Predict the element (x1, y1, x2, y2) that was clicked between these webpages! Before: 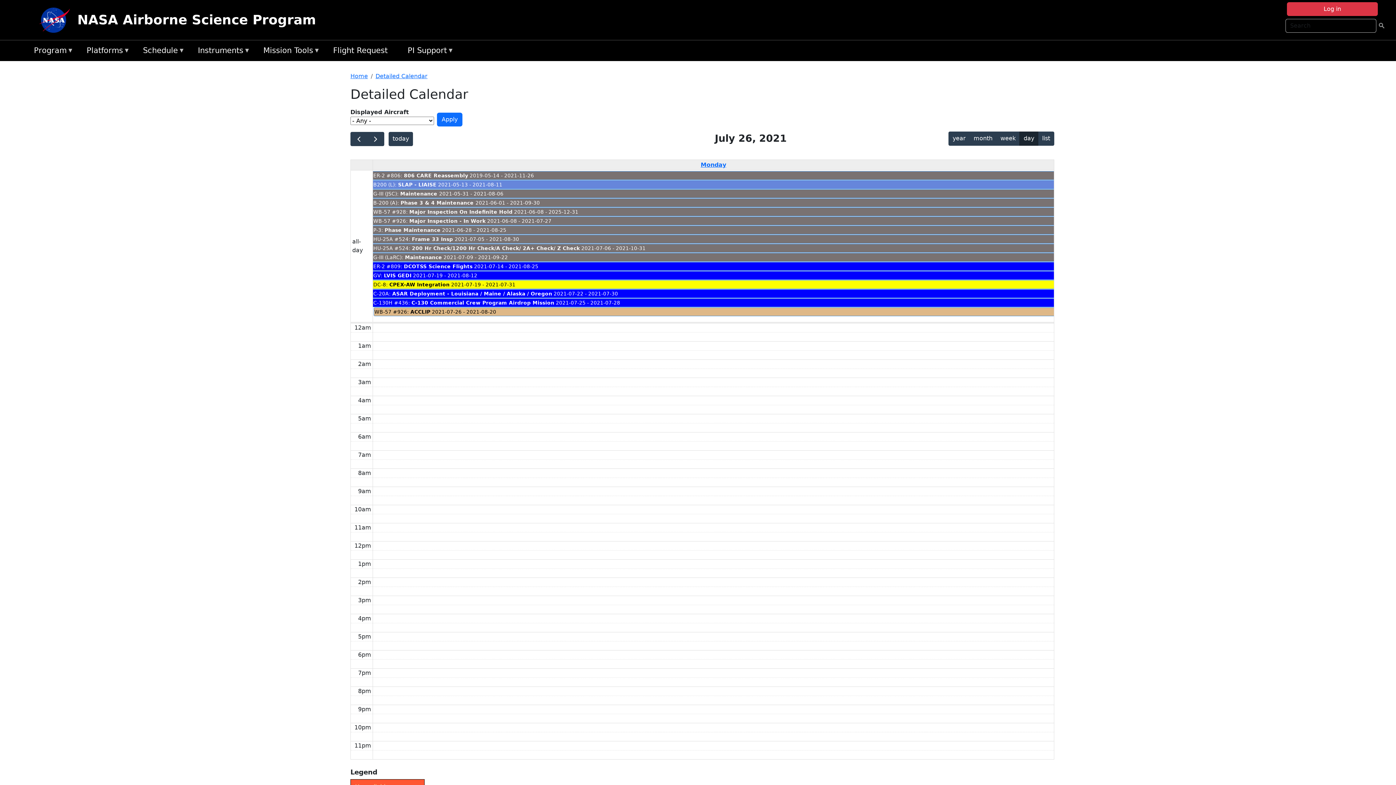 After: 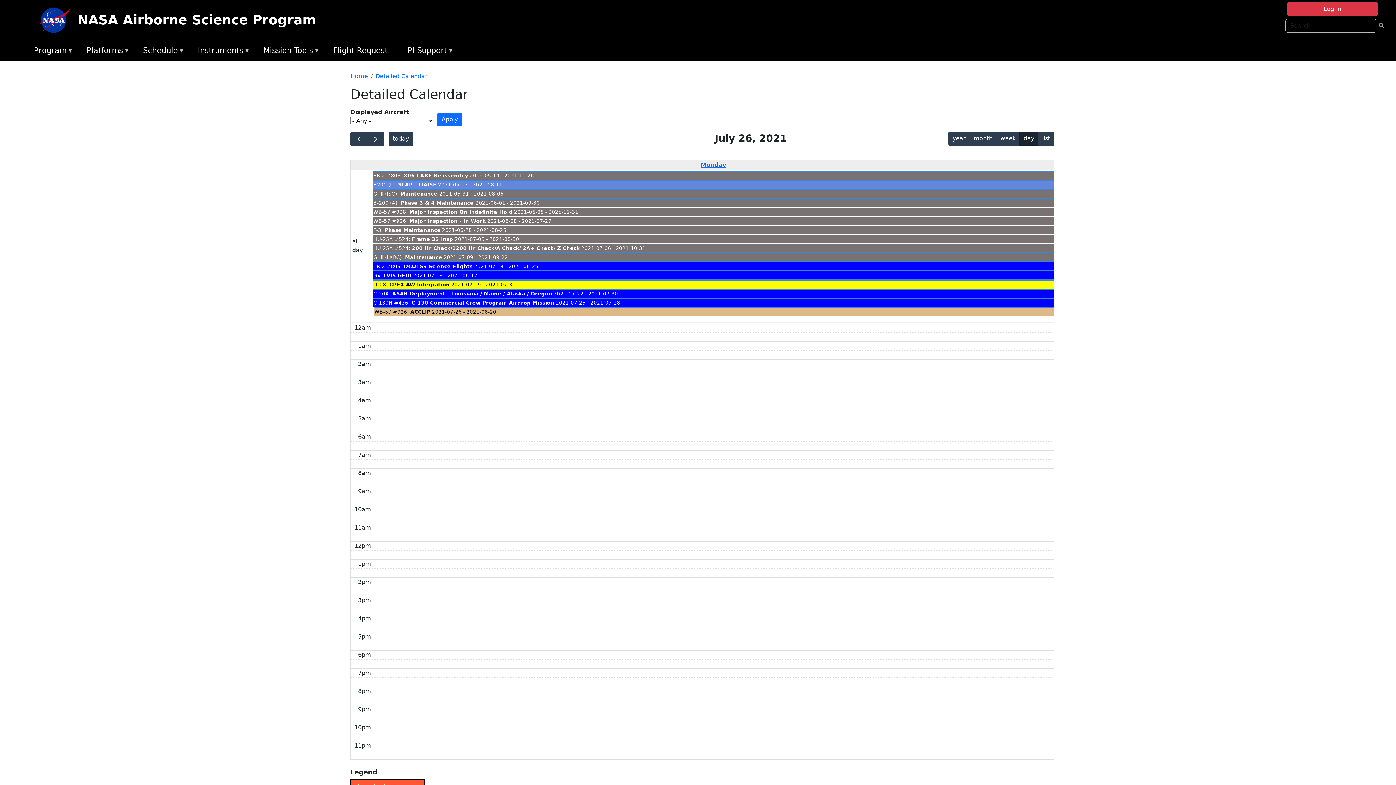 Action: bbox: (373, 253, 1054, 261) label: G-III (LaRC): Maintenance 2021-07-09 - 2021-09-22